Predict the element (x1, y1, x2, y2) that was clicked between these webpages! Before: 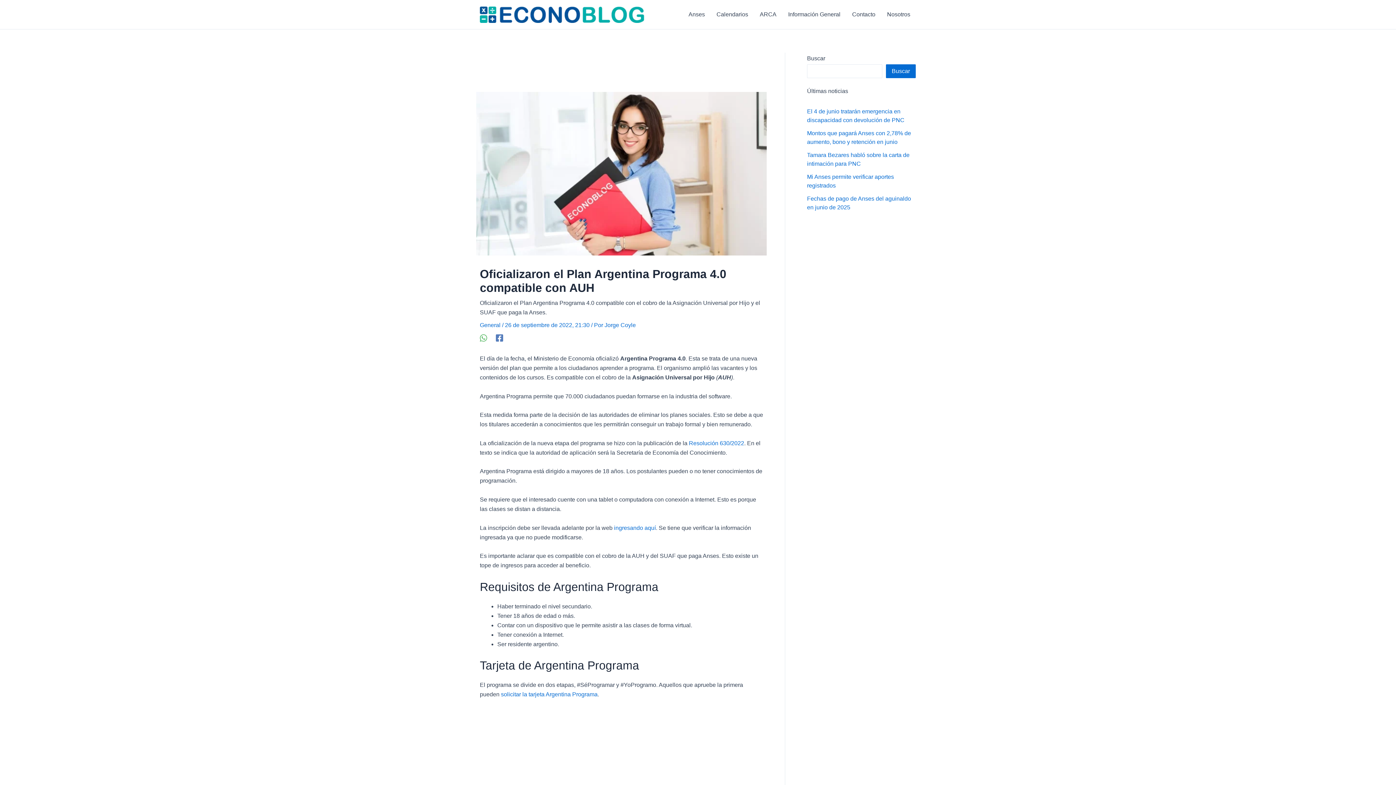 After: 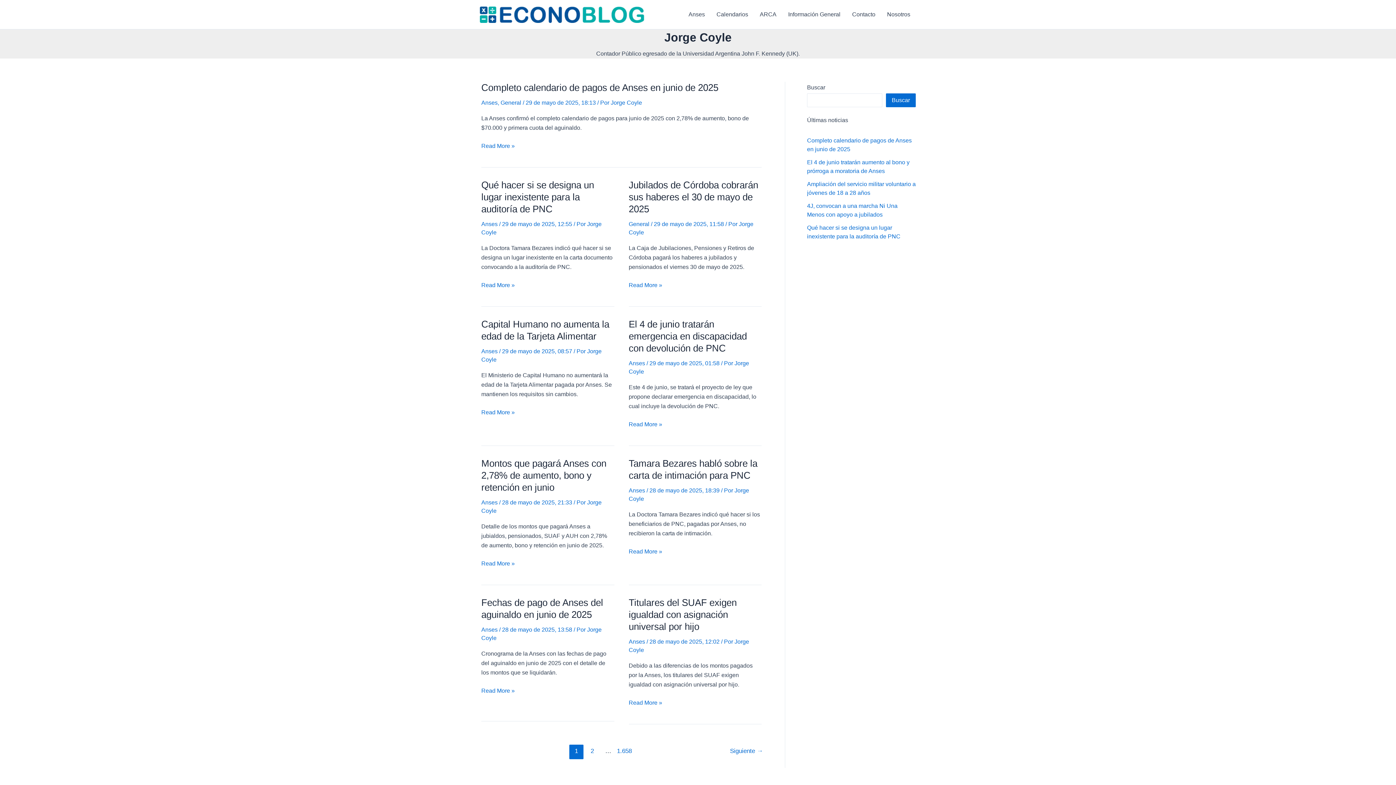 Action: label: Jorge Coyle bbox: (604, 322, 636, 328)